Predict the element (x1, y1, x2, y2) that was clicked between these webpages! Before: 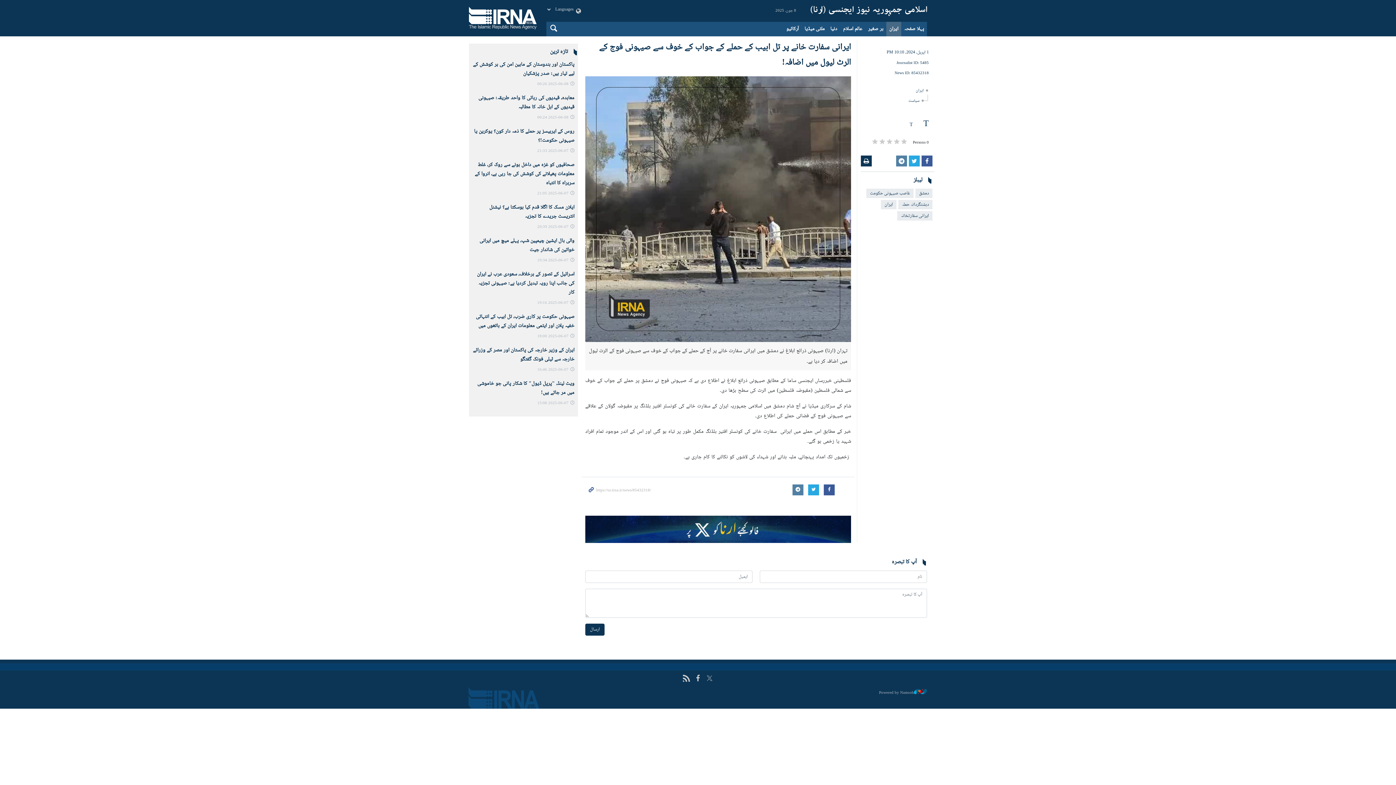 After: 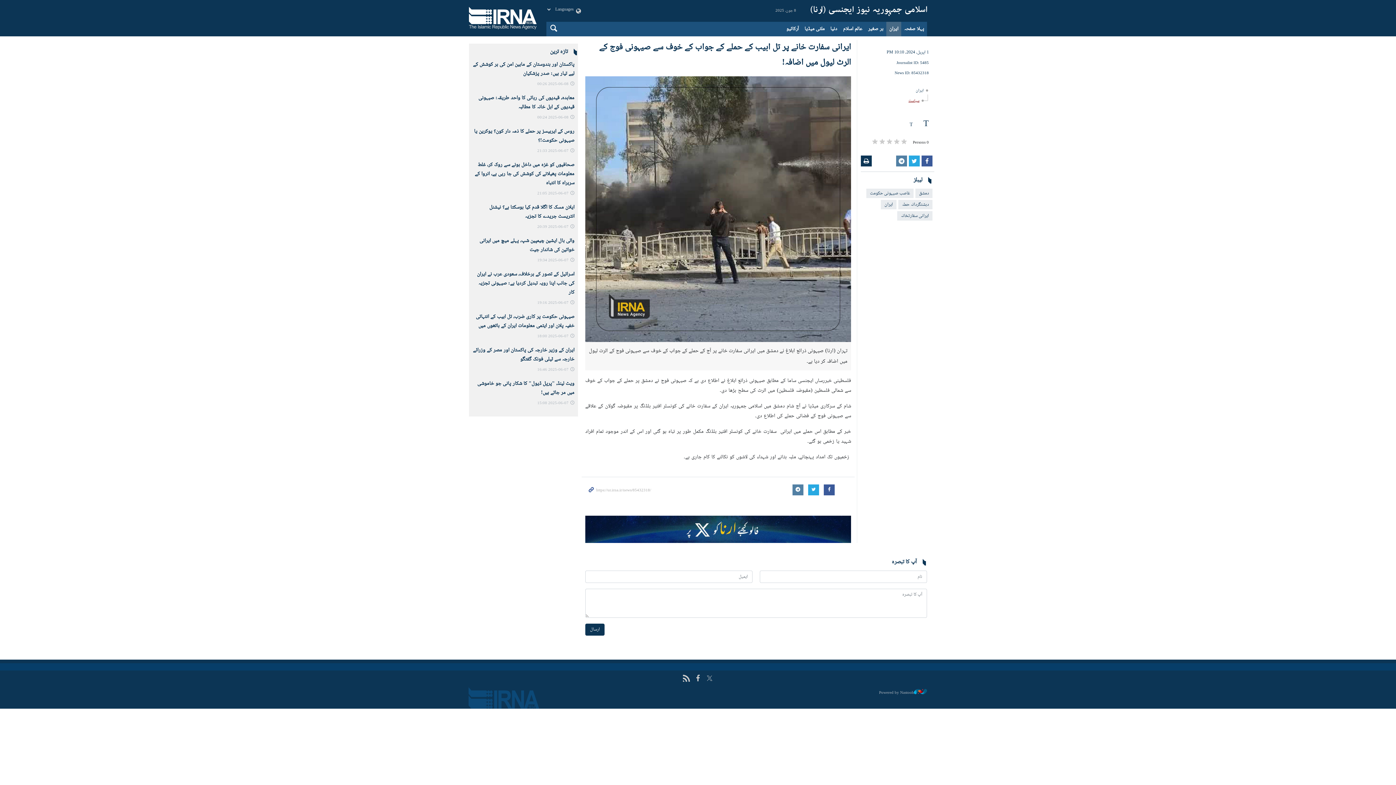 Action: label: سیاست bbox: (908, 97, 919, 104)